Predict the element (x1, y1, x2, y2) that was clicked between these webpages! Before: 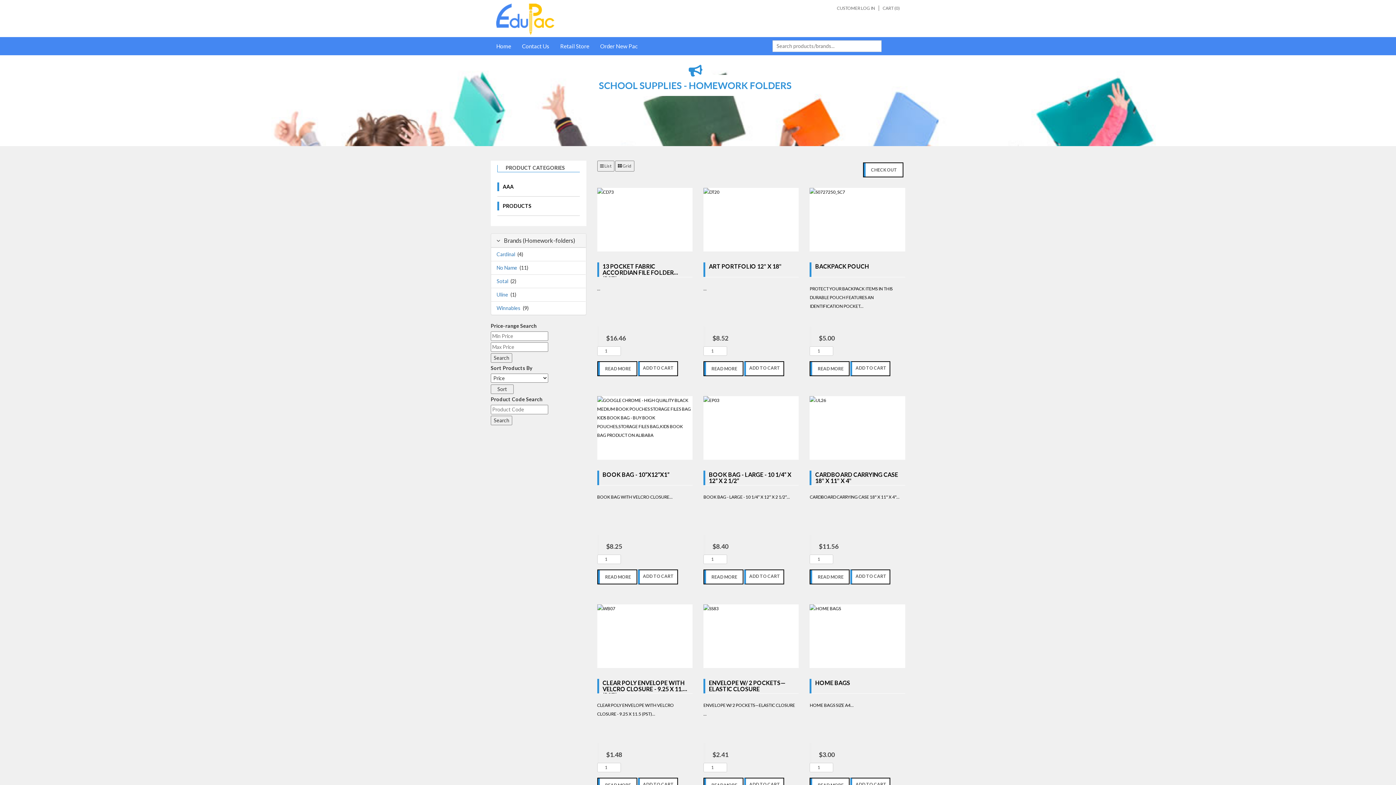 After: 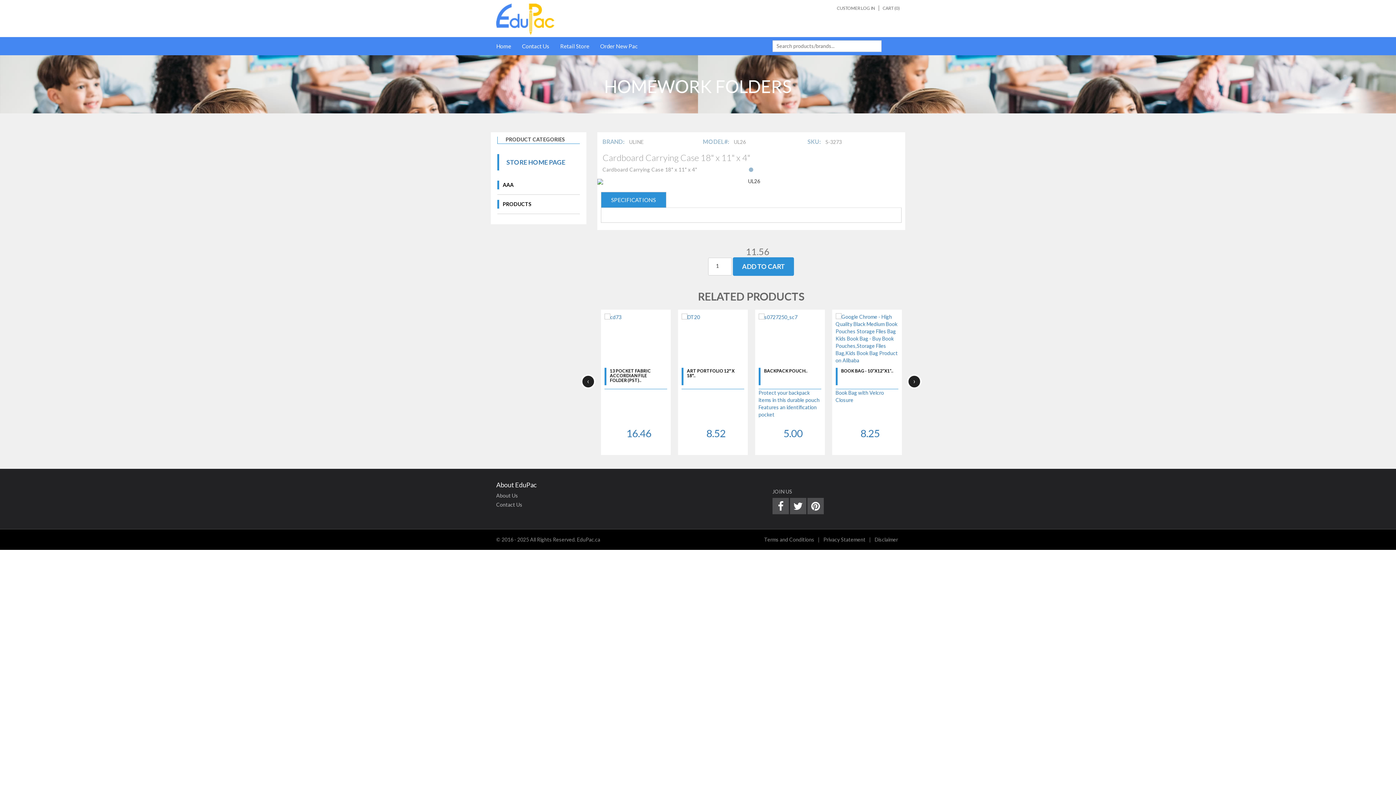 Action: bbox: (809, 396, 905, 404)